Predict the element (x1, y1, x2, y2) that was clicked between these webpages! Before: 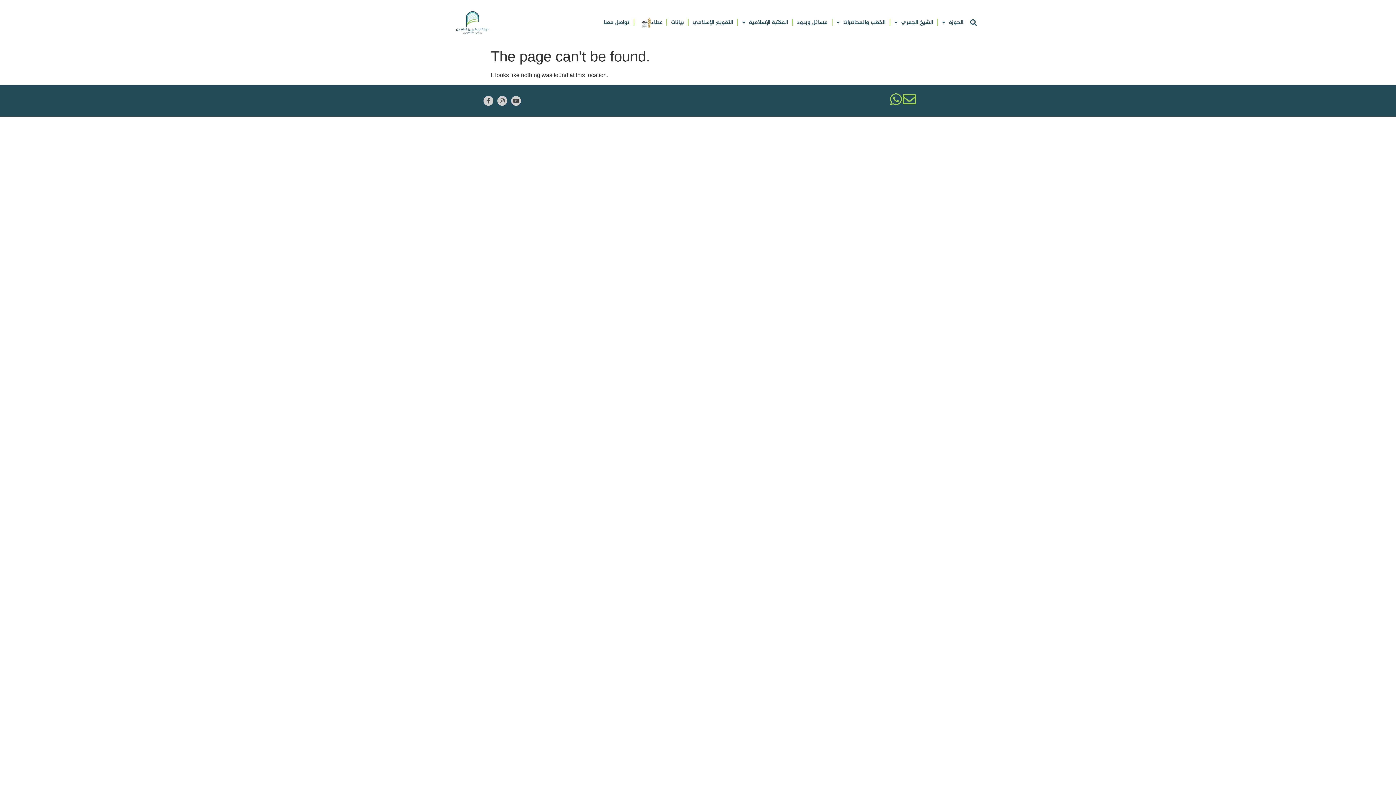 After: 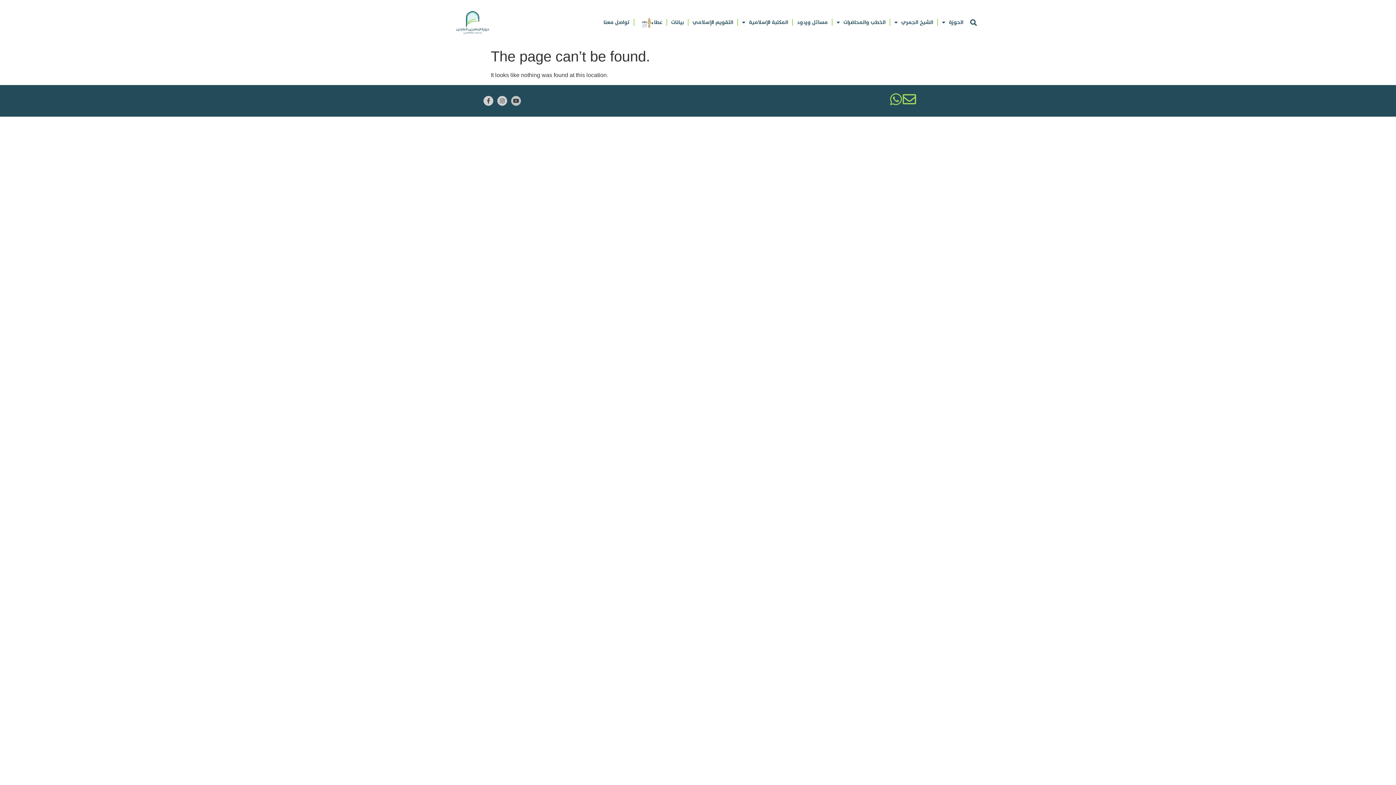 Action: bbox: (511, 95, 521, 105) label: Youtube